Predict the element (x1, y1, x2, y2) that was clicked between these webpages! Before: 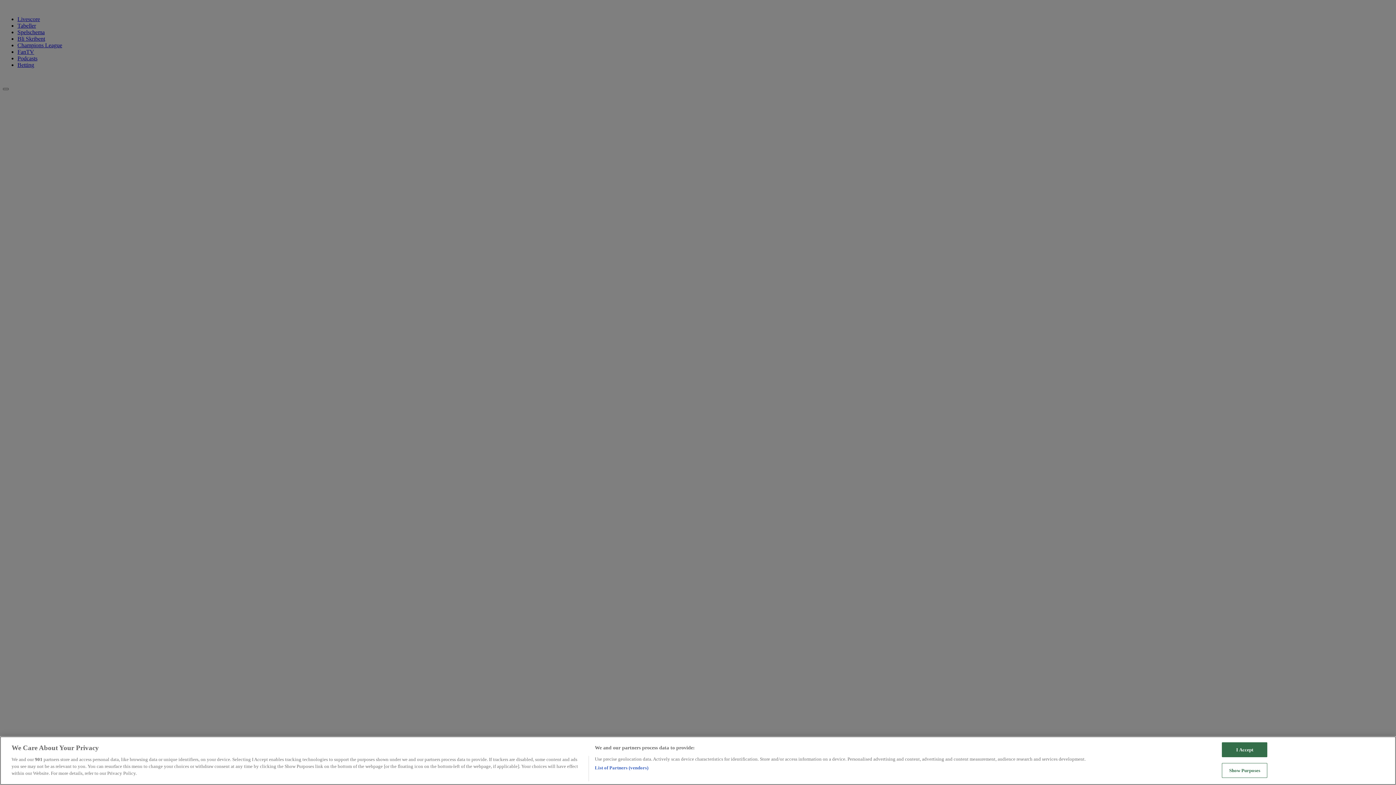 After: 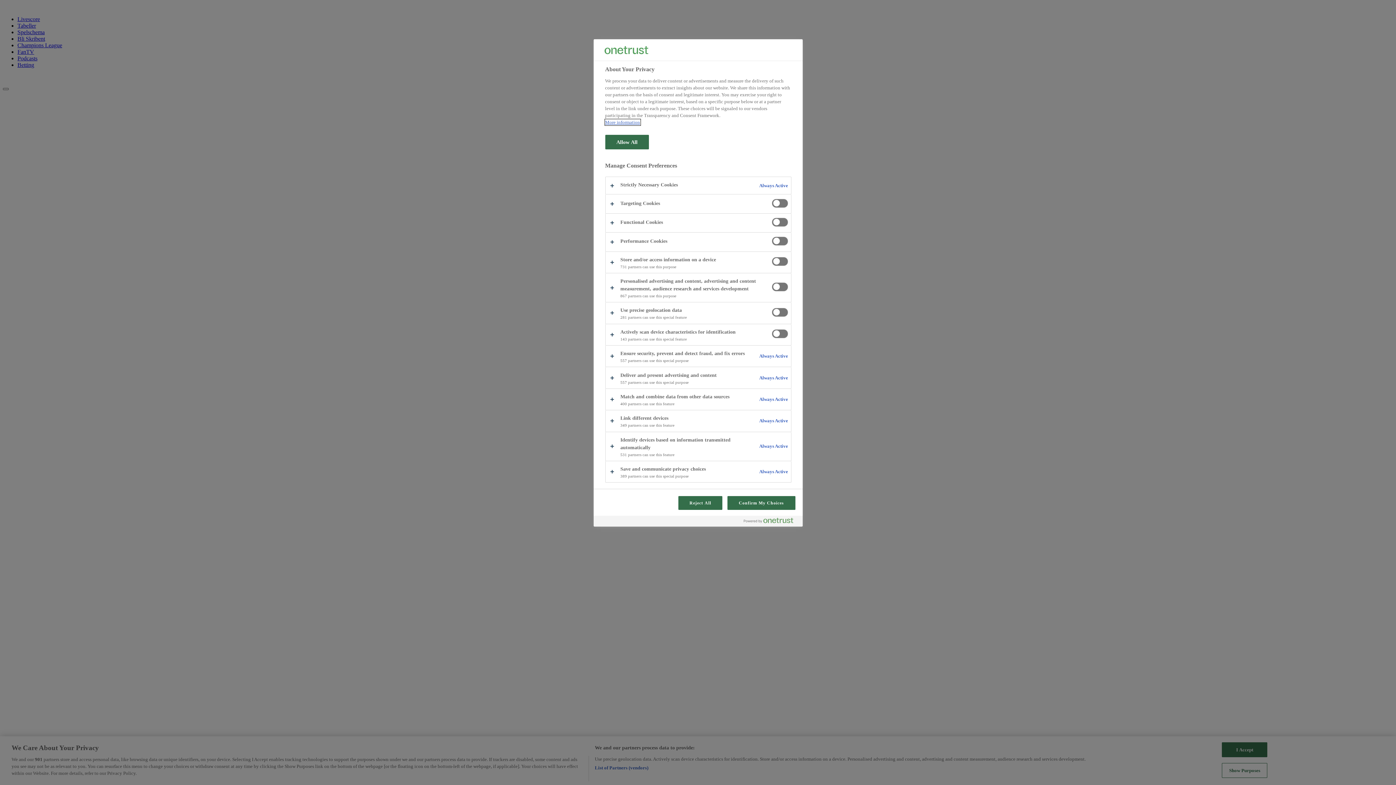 Action: label: Show Purposes, Opens the preference center dialog bbox: (1222, 763, 1267, 778)